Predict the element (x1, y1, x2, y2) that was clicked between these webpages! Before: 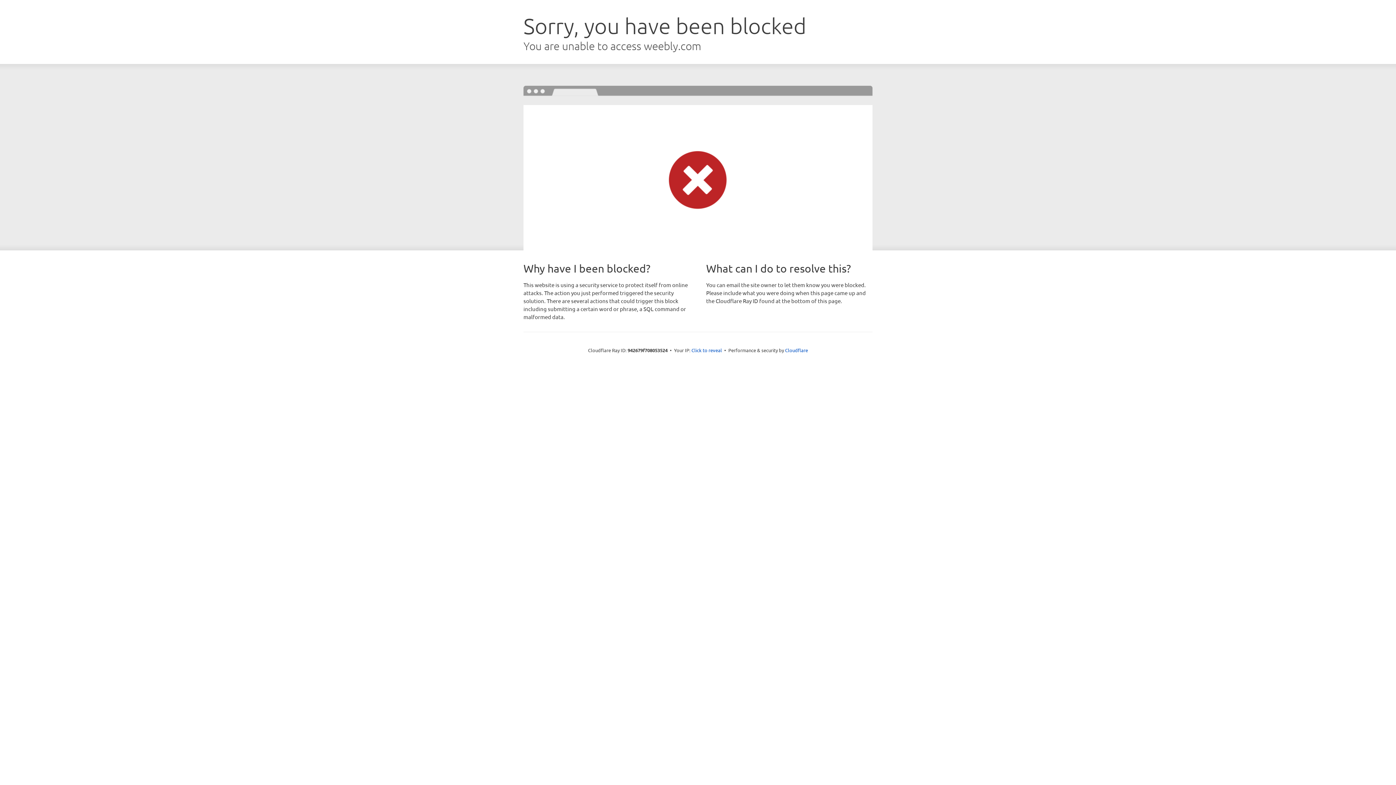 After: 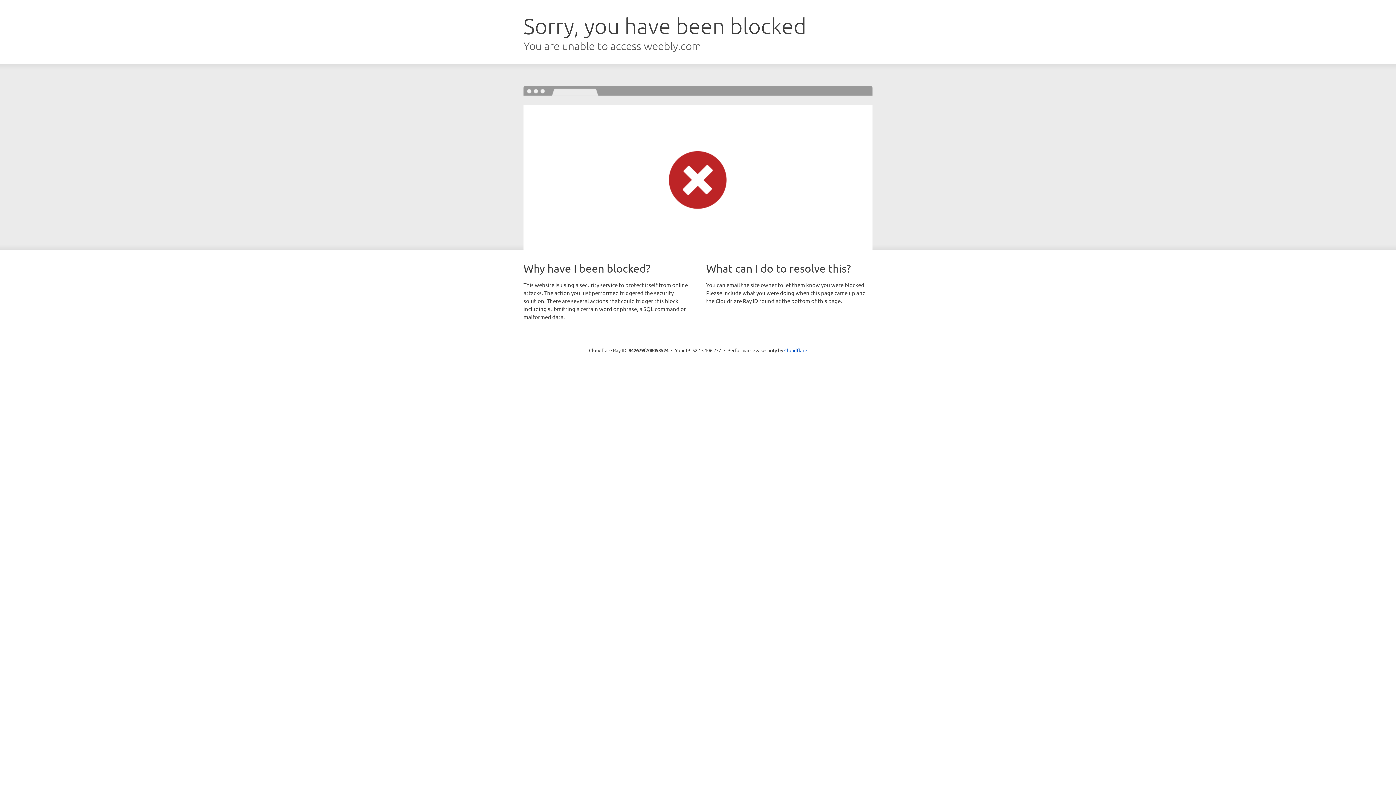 Action: label: Click to reveal bbox: (691, 346, 722, 353)